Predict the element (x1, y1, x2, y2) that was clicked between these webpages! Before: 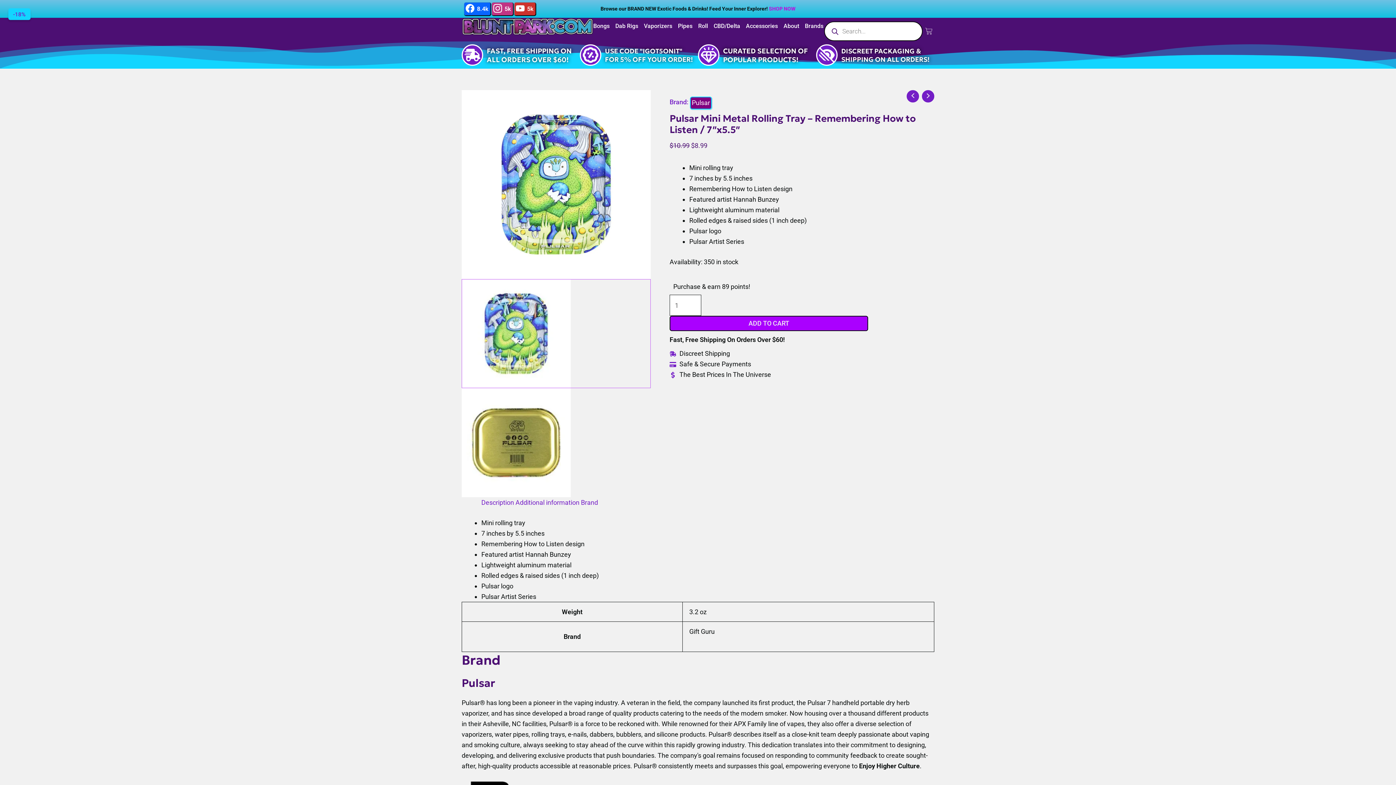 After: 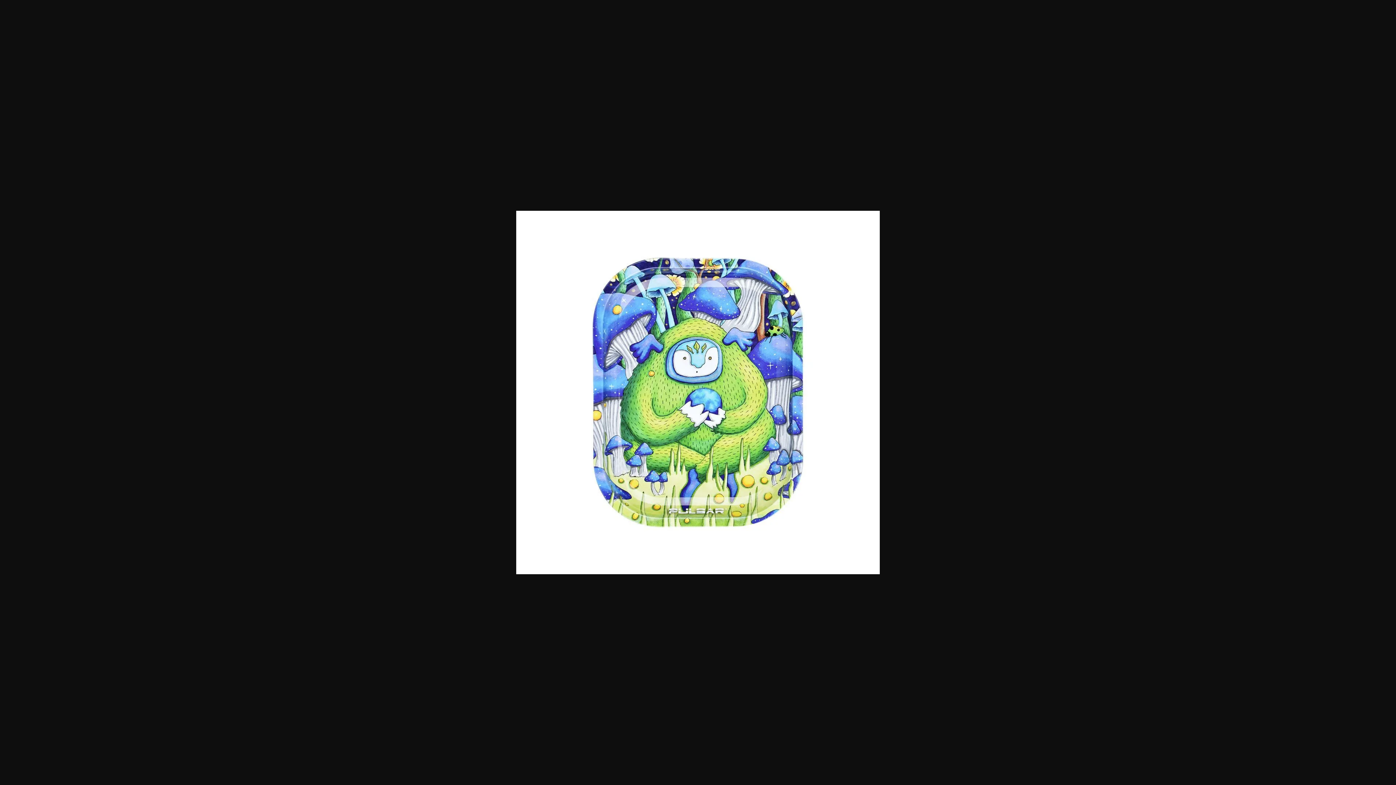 Action: bbox: (461, 180, 650, 187)